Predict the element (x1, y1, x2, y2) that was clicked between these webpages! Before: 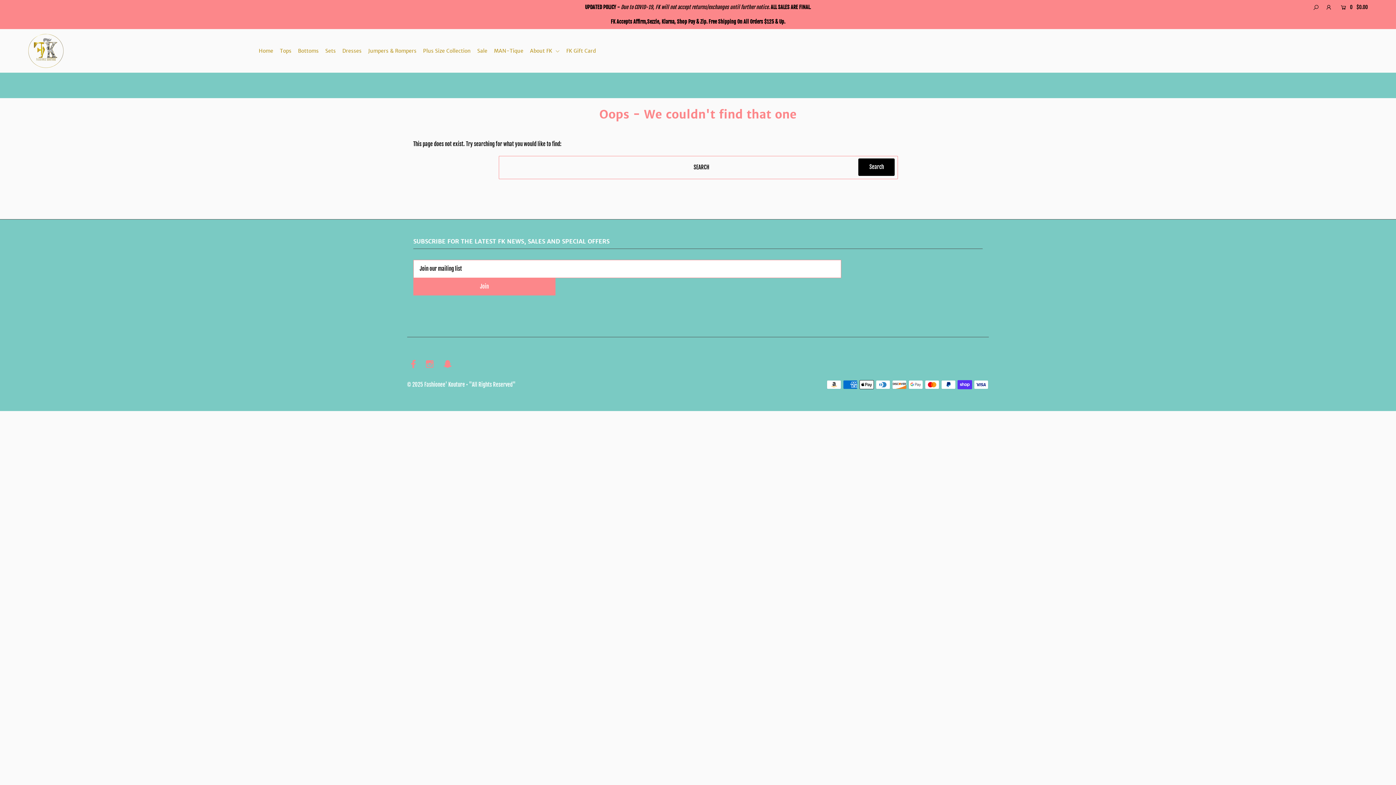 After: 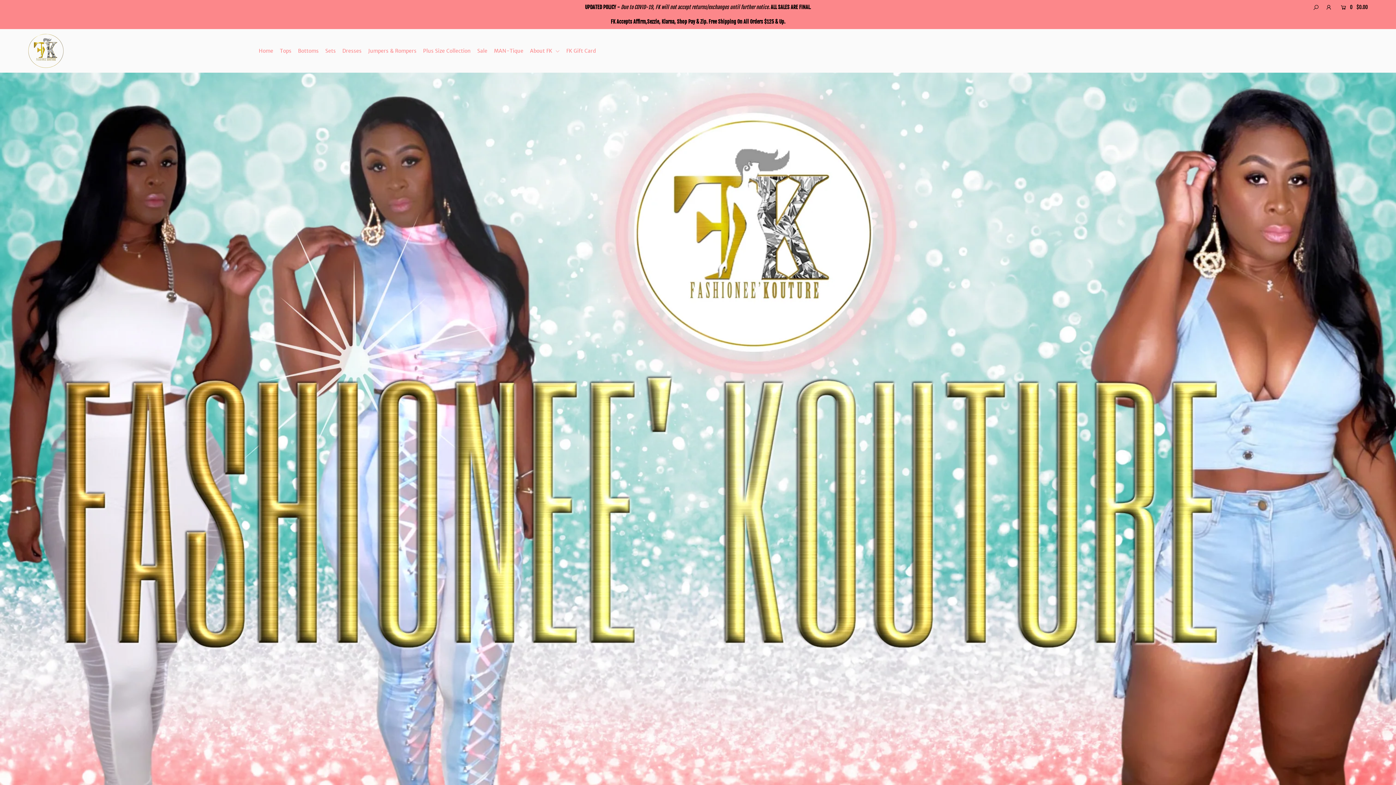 Action: bbox: (28, 29, 64, 72)